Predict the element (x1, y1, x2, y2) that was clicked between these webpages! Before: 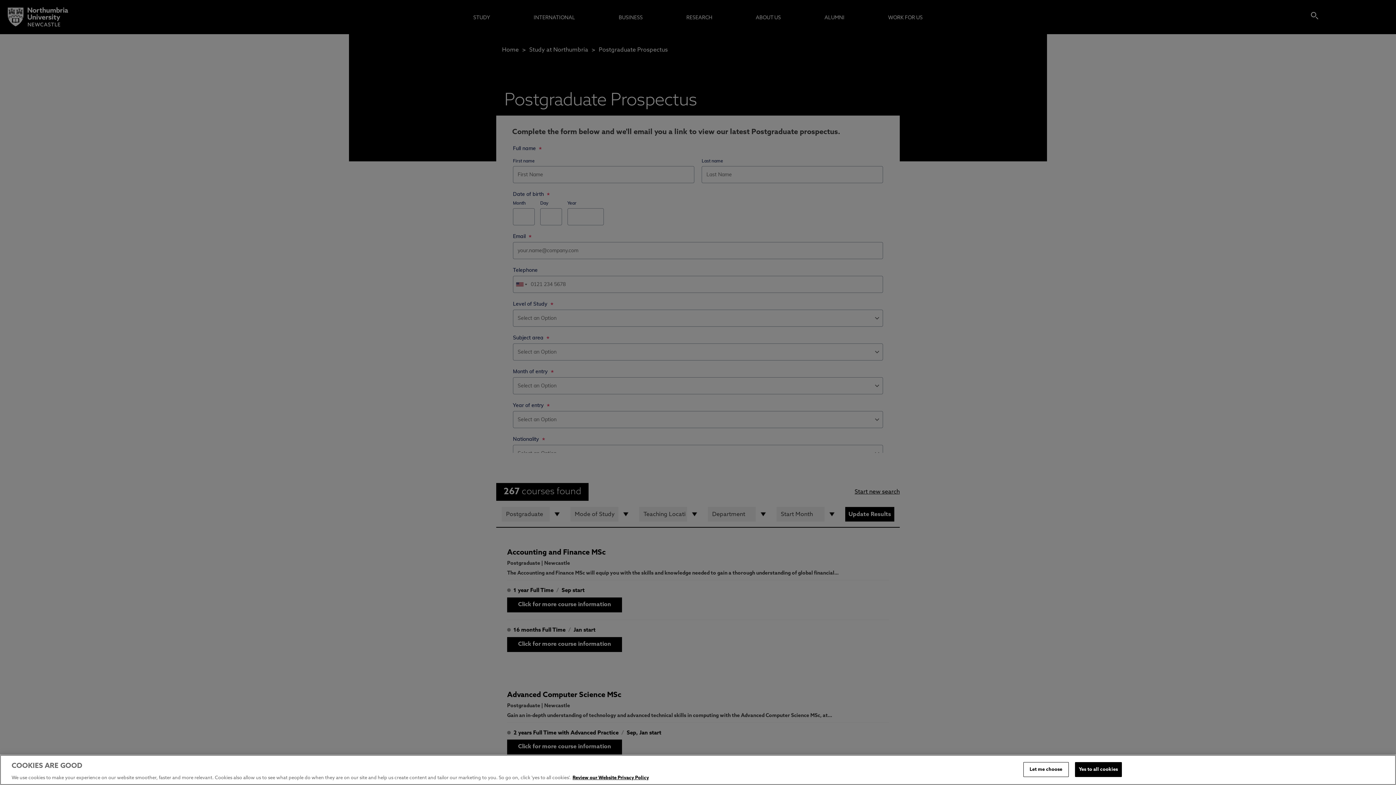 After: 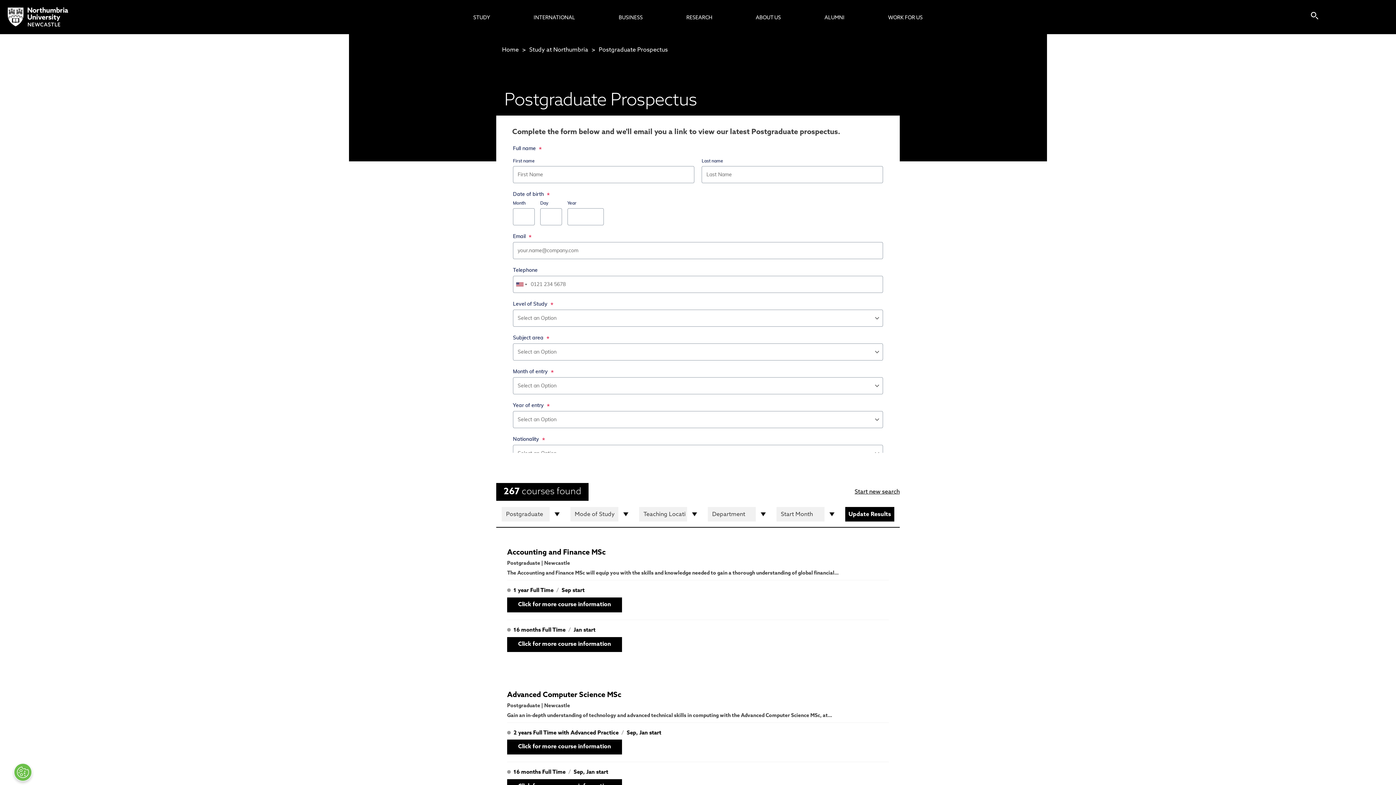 Action: label: Yes to all cookies bbox: (1075, 762, 1122, 777)